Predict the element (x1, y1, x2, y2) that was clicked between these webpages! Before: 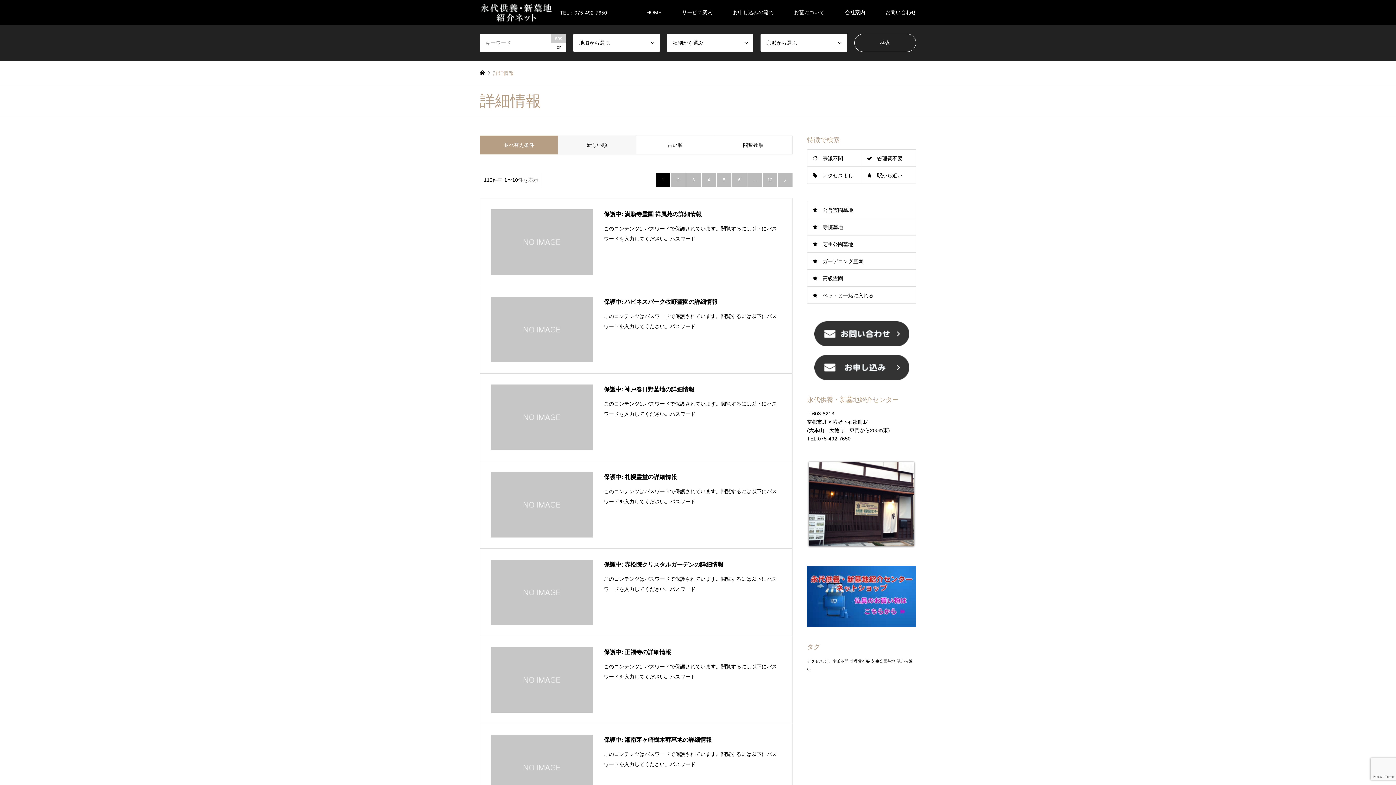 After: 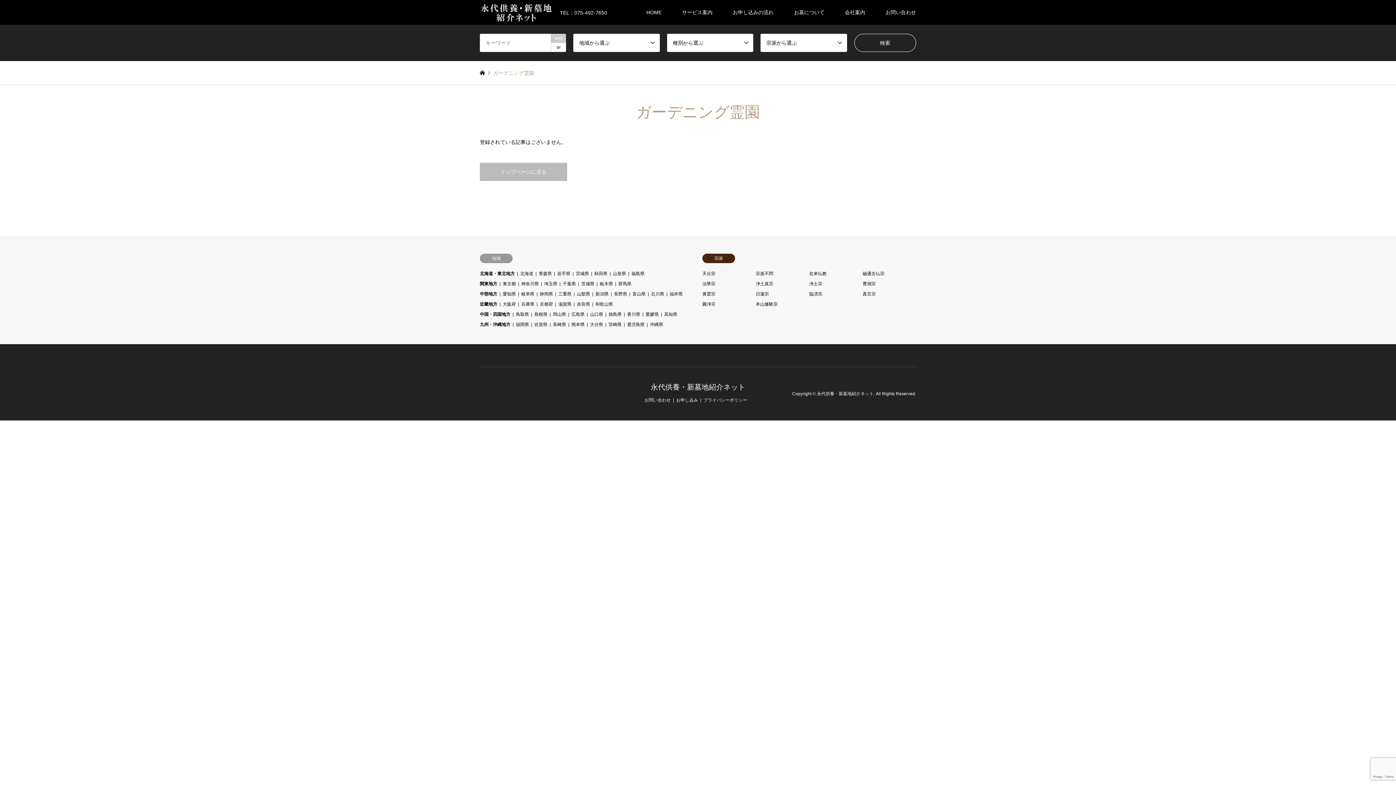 Action: label: ガーデニング霊園 bbox: (807, 252, 916, 270)